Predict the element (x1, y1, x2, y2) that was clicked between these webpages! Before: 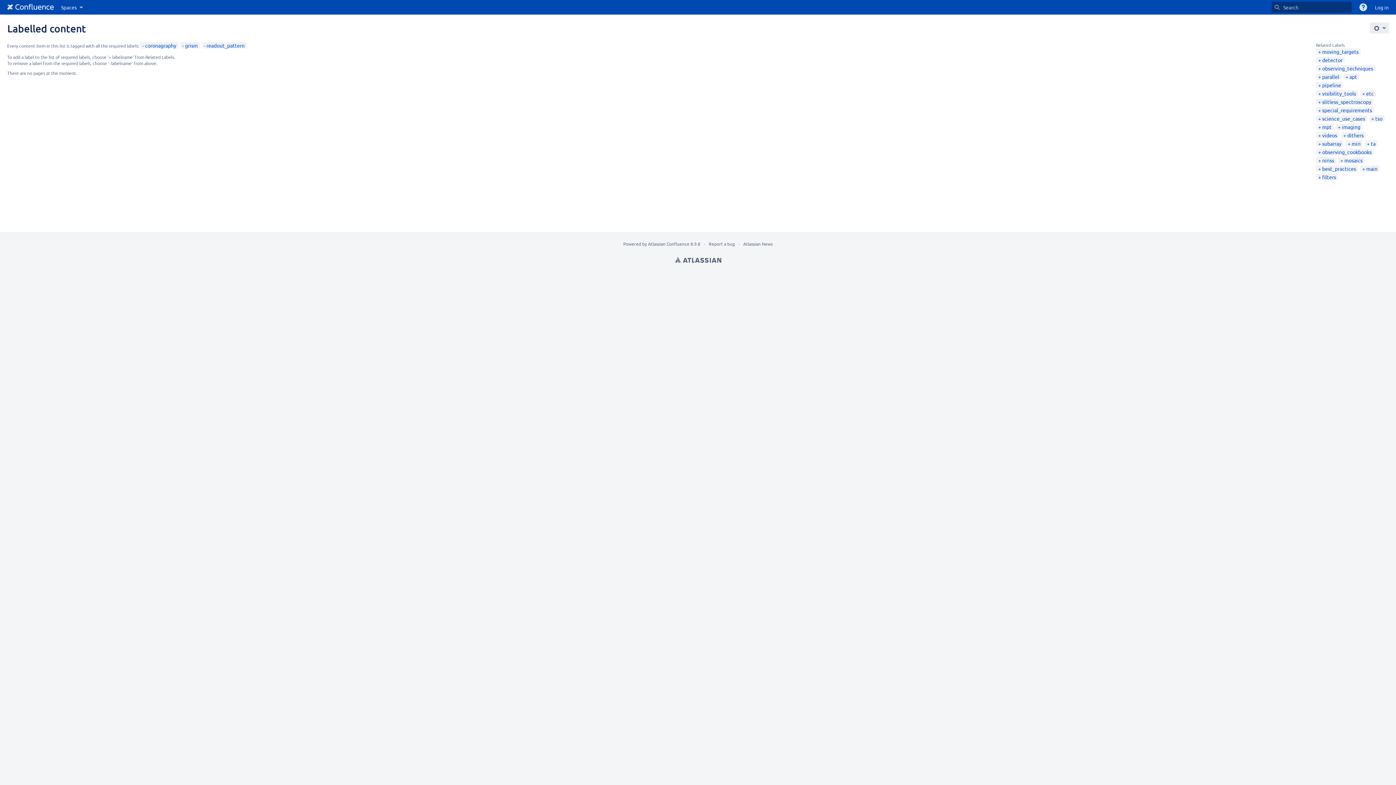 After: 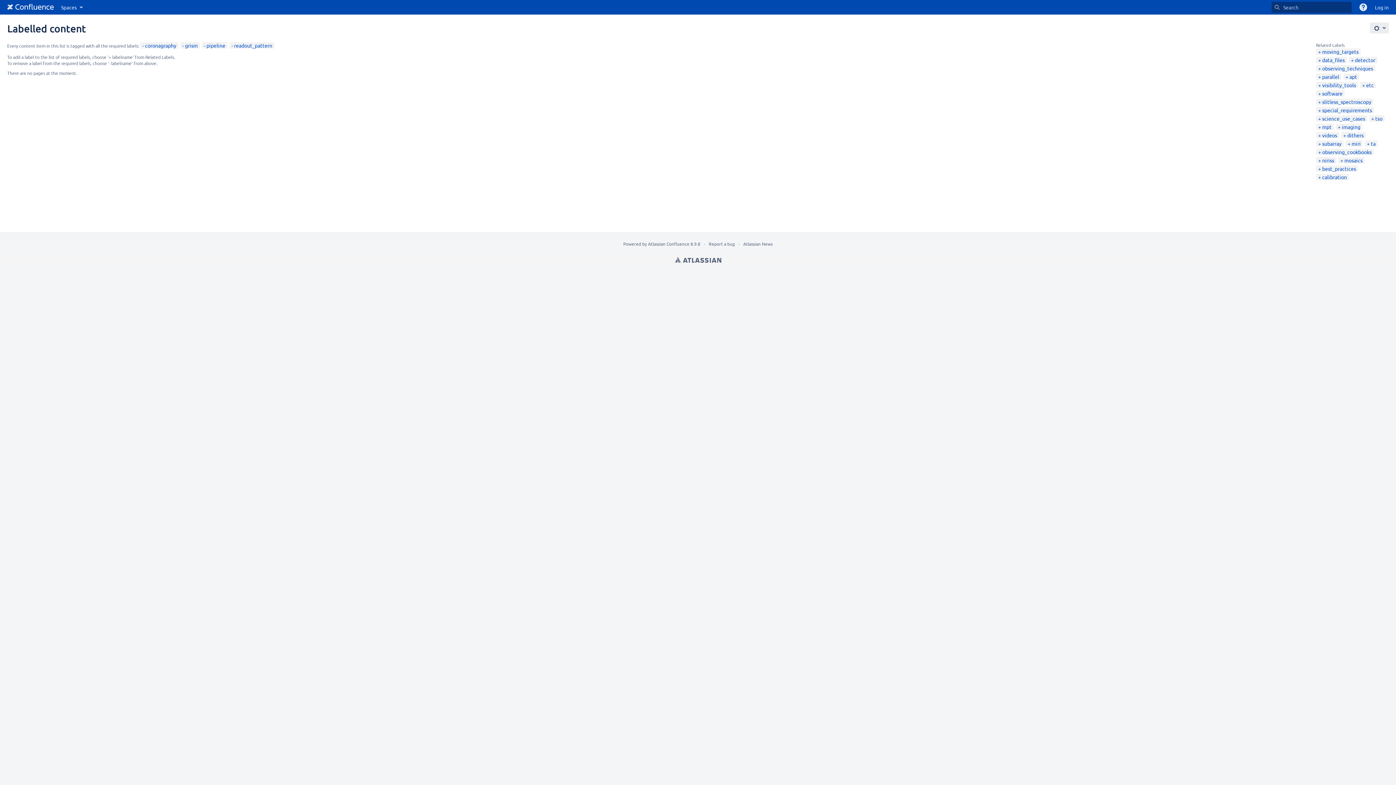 Action: label: pipeline bbox: (1318, 81, 1341, 88)